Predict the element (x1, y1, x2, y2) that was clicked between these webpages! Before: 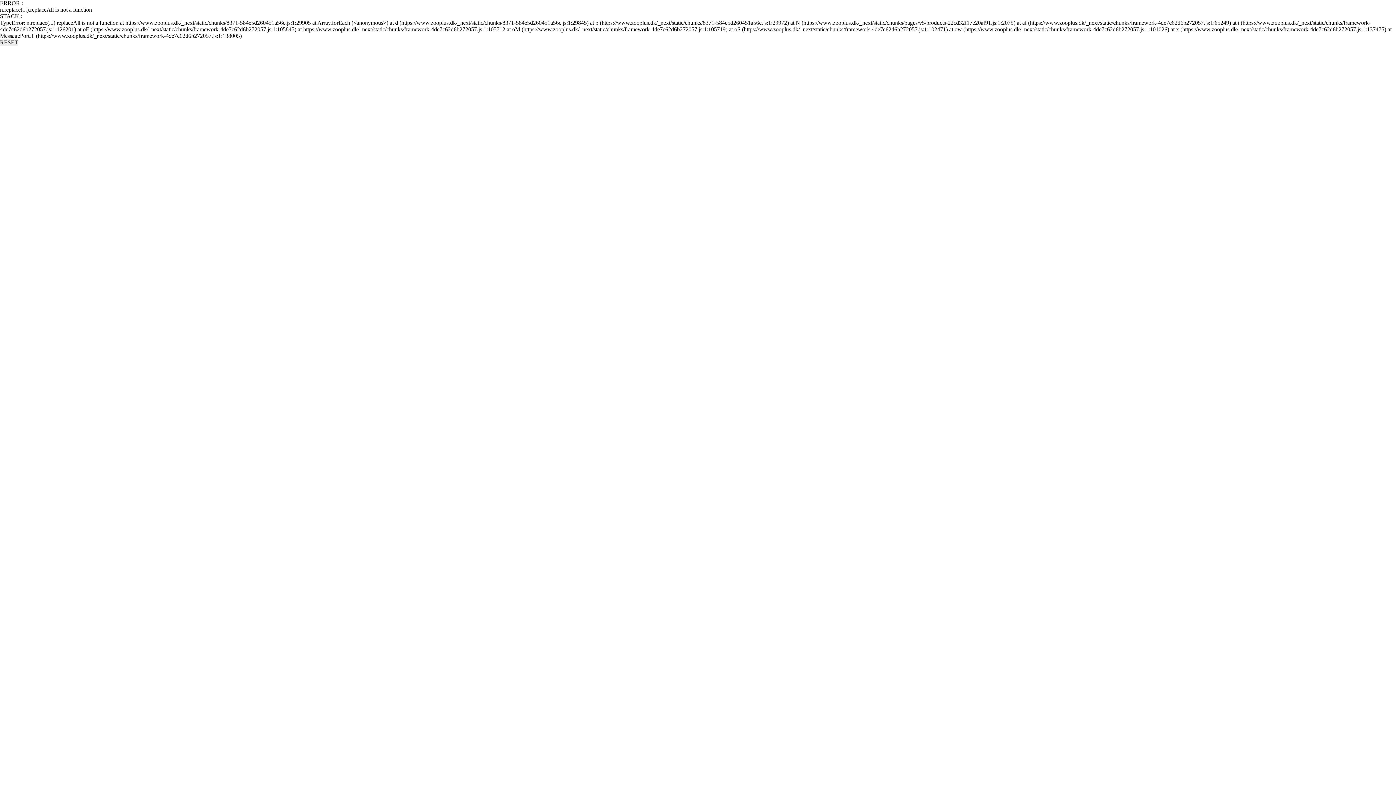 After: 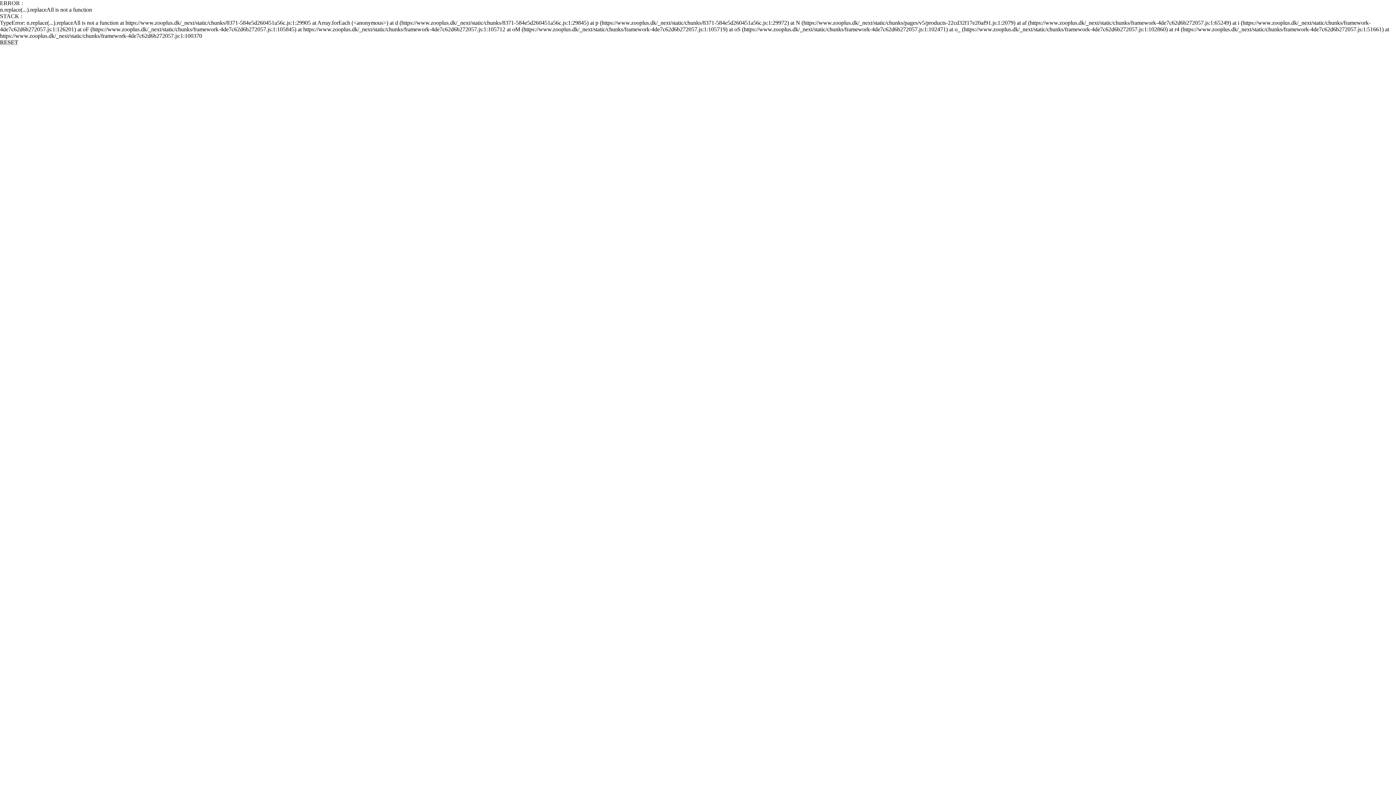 Action: label: RESET bbox: (0, 39, 18, 45)